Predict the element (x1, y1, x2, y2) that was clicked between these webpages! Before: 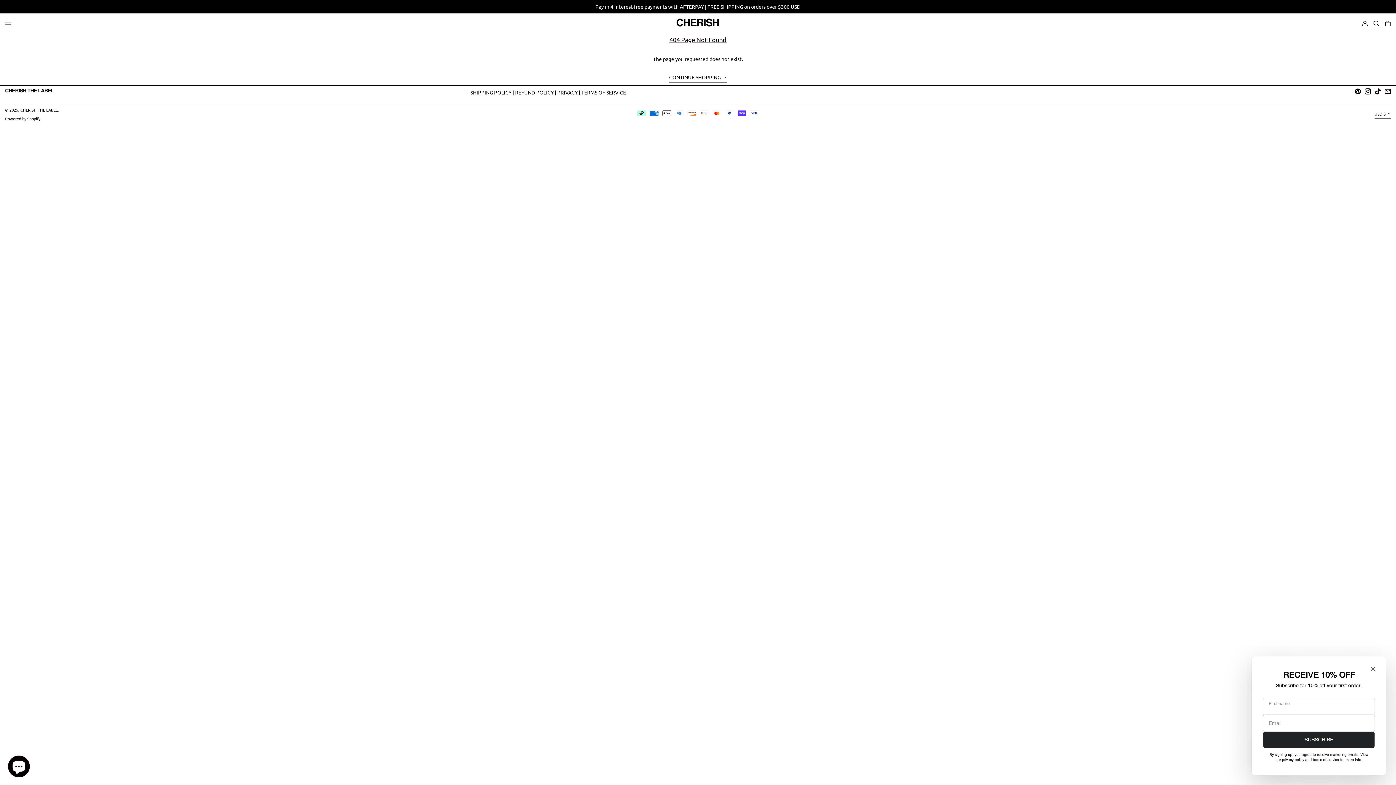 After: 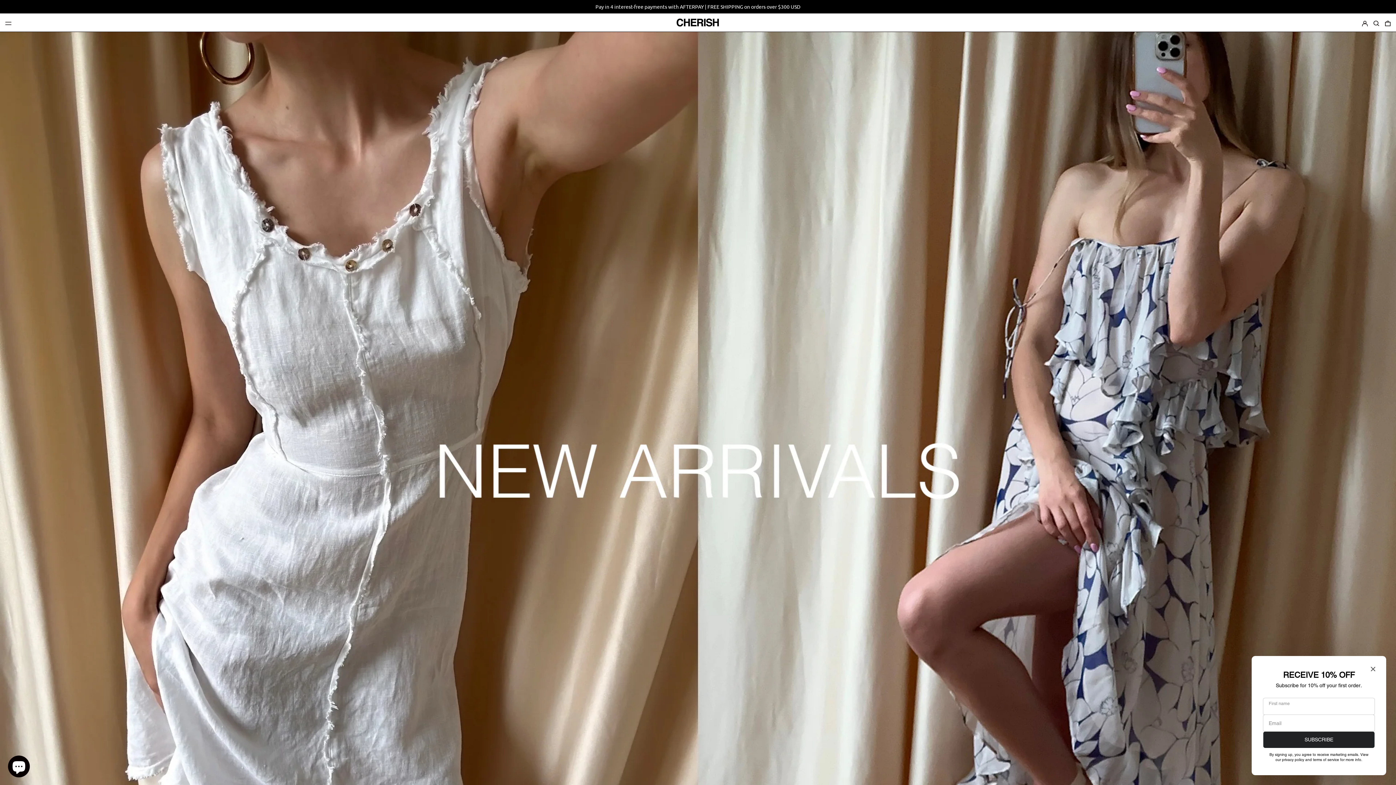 Action: bbox: (669, 73, 727, 82) label: CONTINUE SHOPPING →